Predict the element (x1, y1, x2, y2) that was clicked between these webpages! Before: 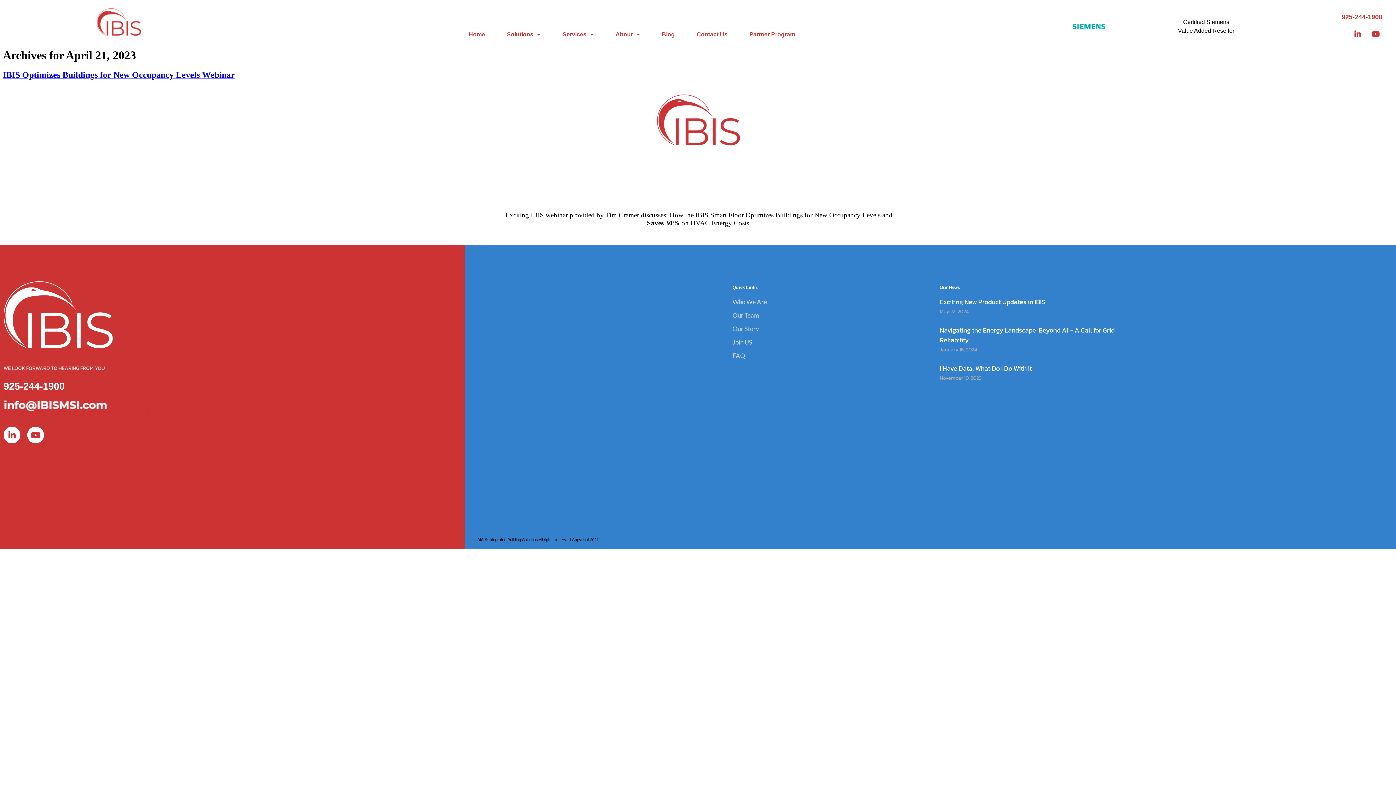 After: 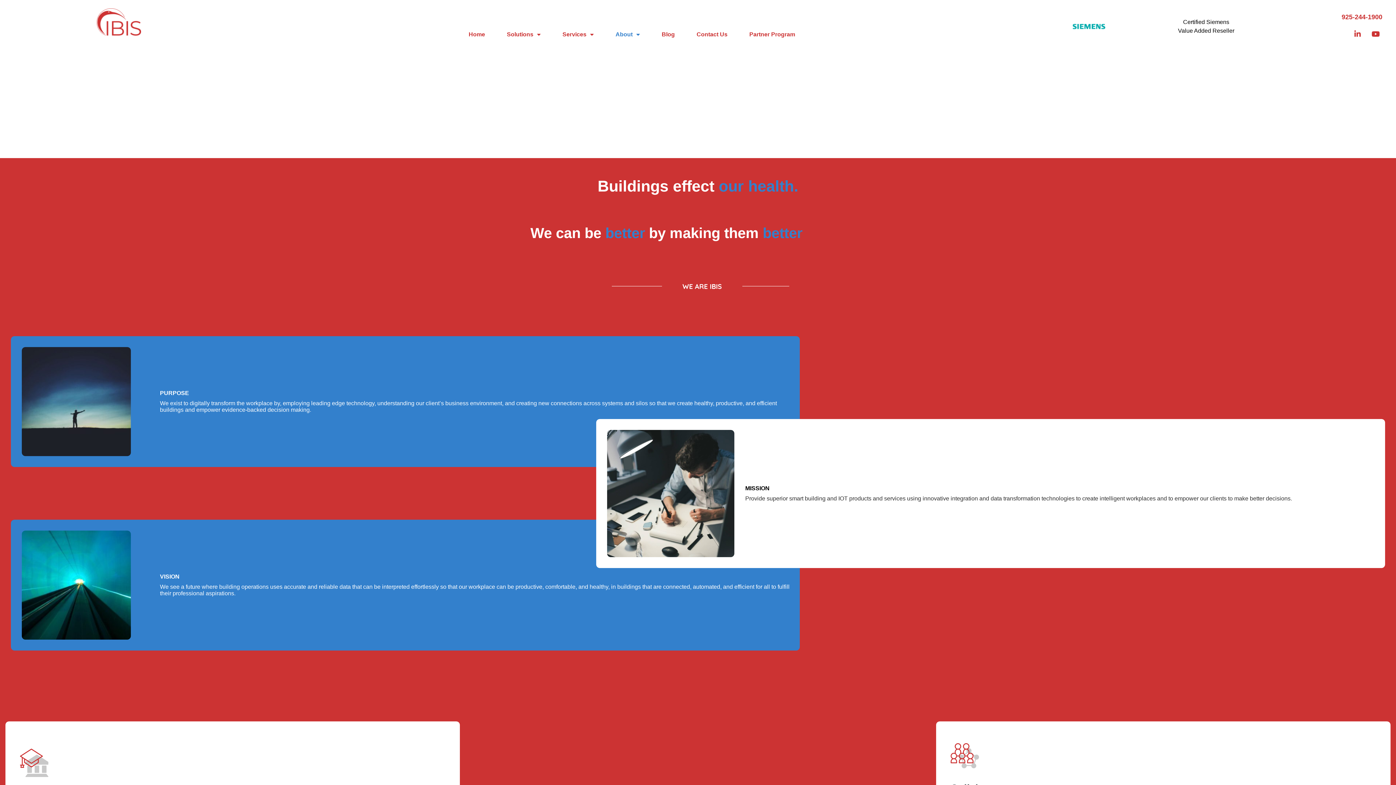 Action: label: Who We Are bbox: (732, 297, 932, 306)